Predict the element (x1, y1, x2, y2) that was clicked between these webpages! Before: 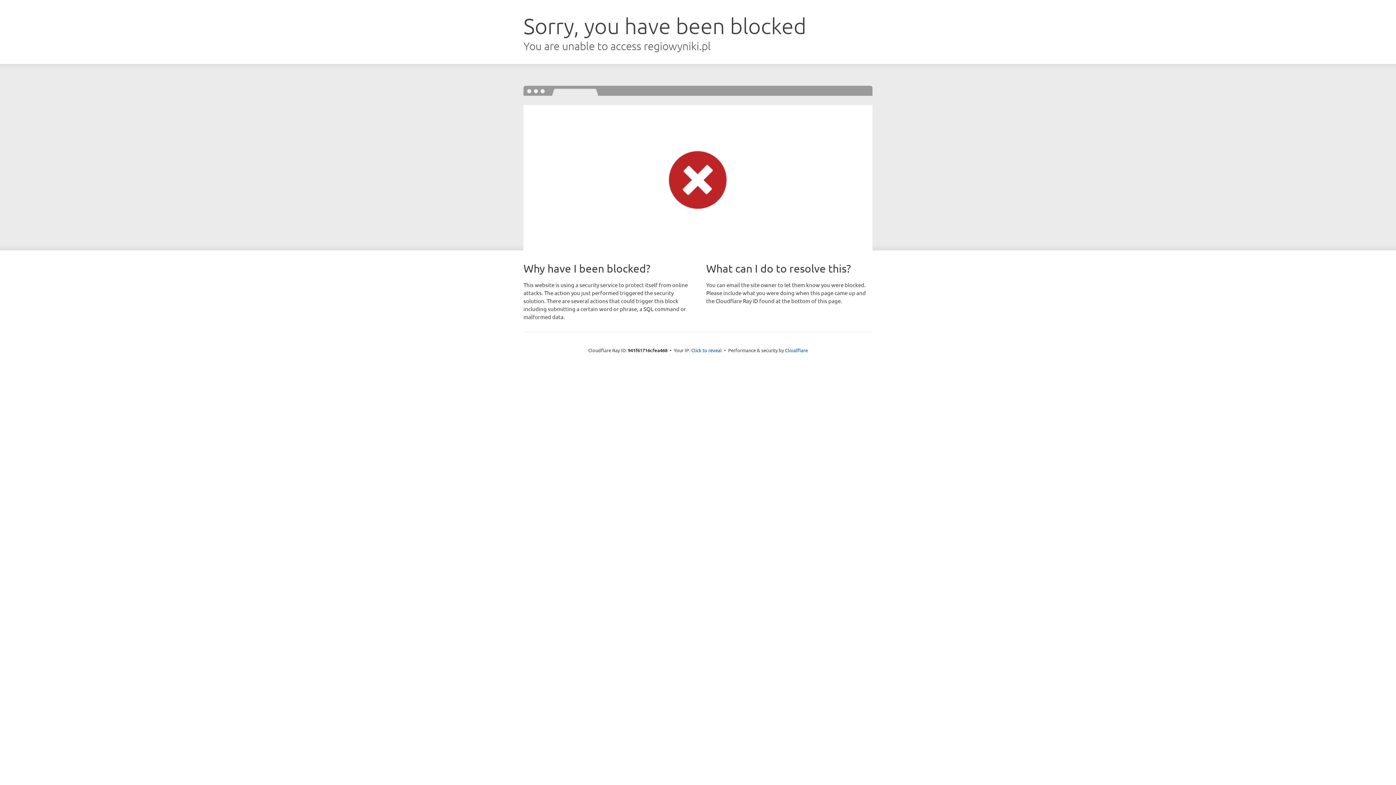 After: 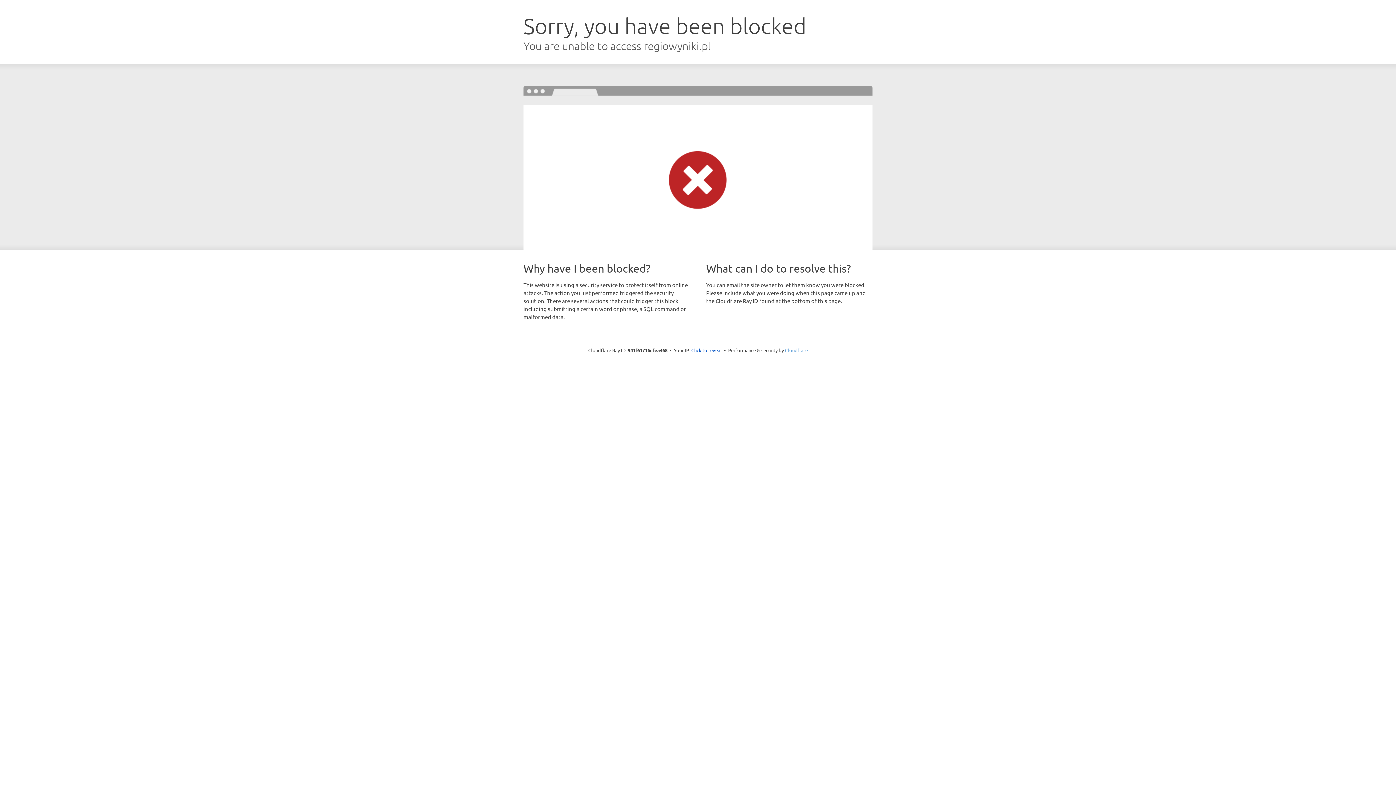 Action: bbox: (785, 347, 808, 353) label: Cloudflare